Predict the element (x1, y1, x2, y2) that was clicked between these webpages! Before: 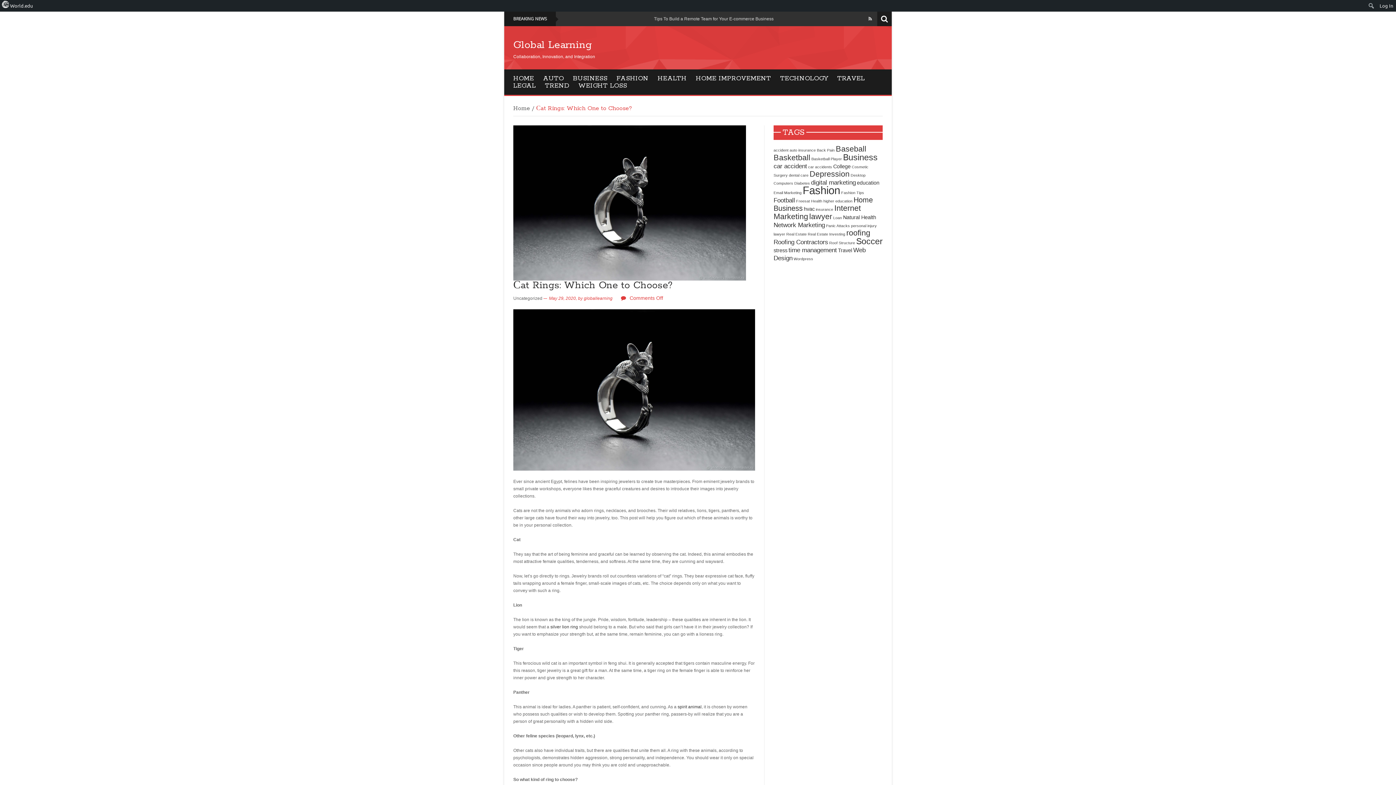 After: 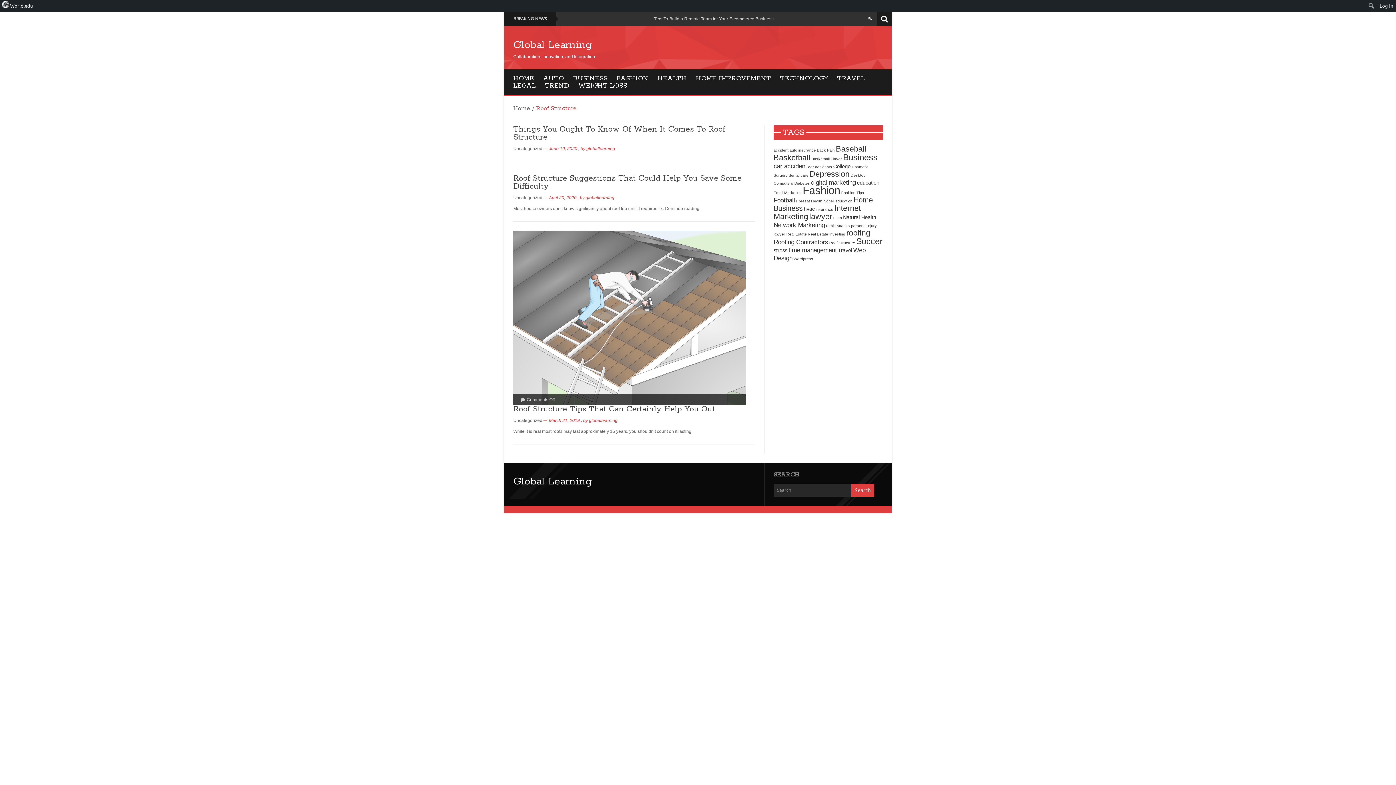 Action: bbox: (829, 240, 855, 245) label: Roof Structure (3 items)